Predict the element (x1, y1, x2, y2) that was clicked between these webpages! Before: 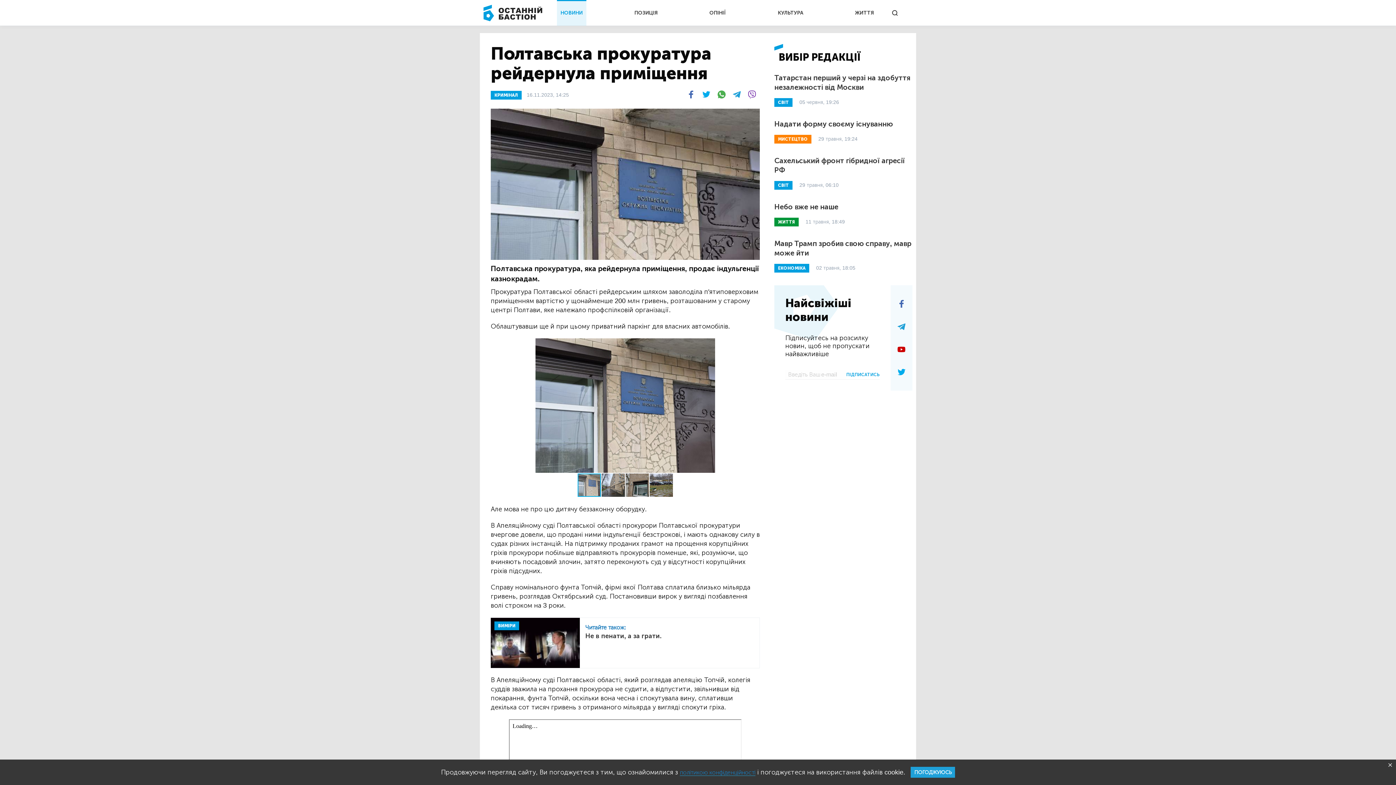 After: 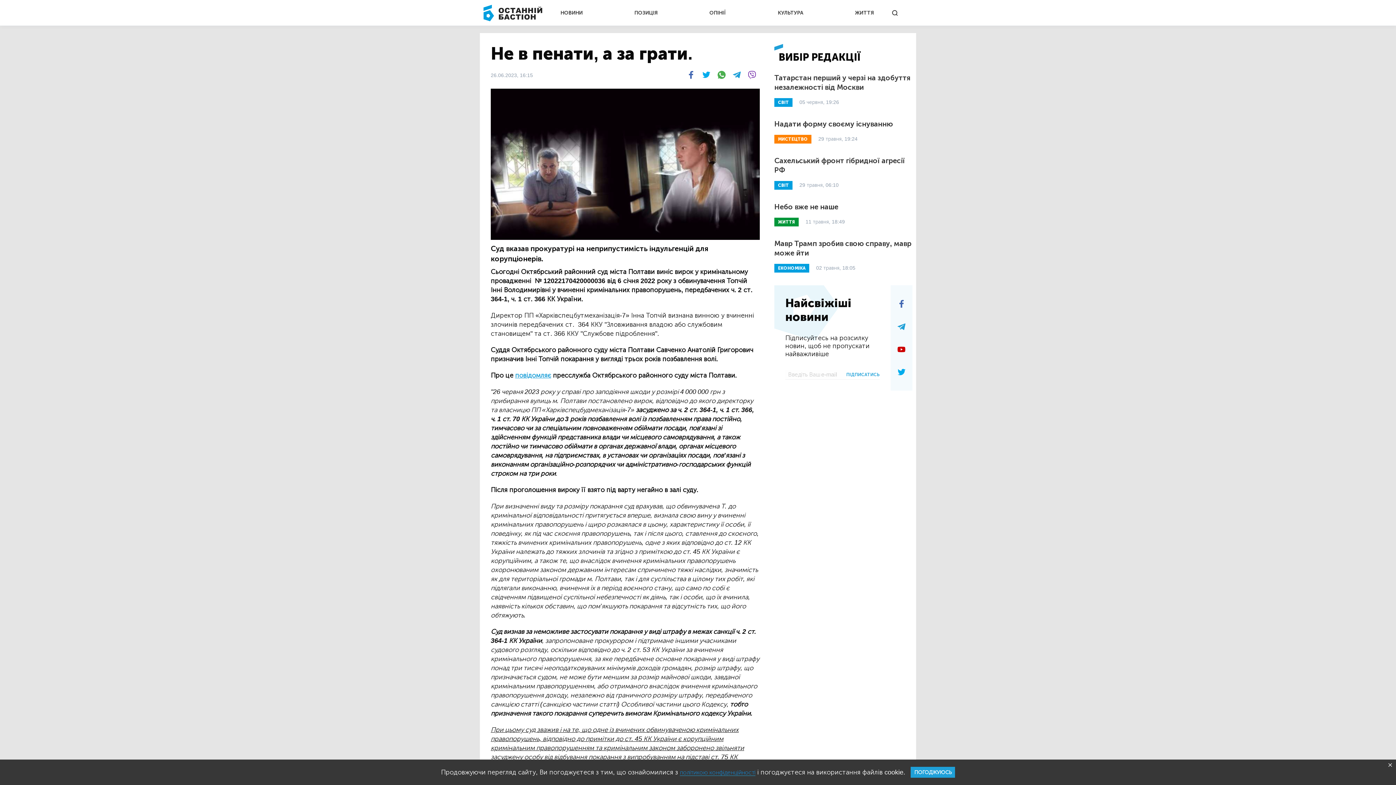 Action: label: Не в пенати, а за грати. bbox: (585, 632, 661, 640)